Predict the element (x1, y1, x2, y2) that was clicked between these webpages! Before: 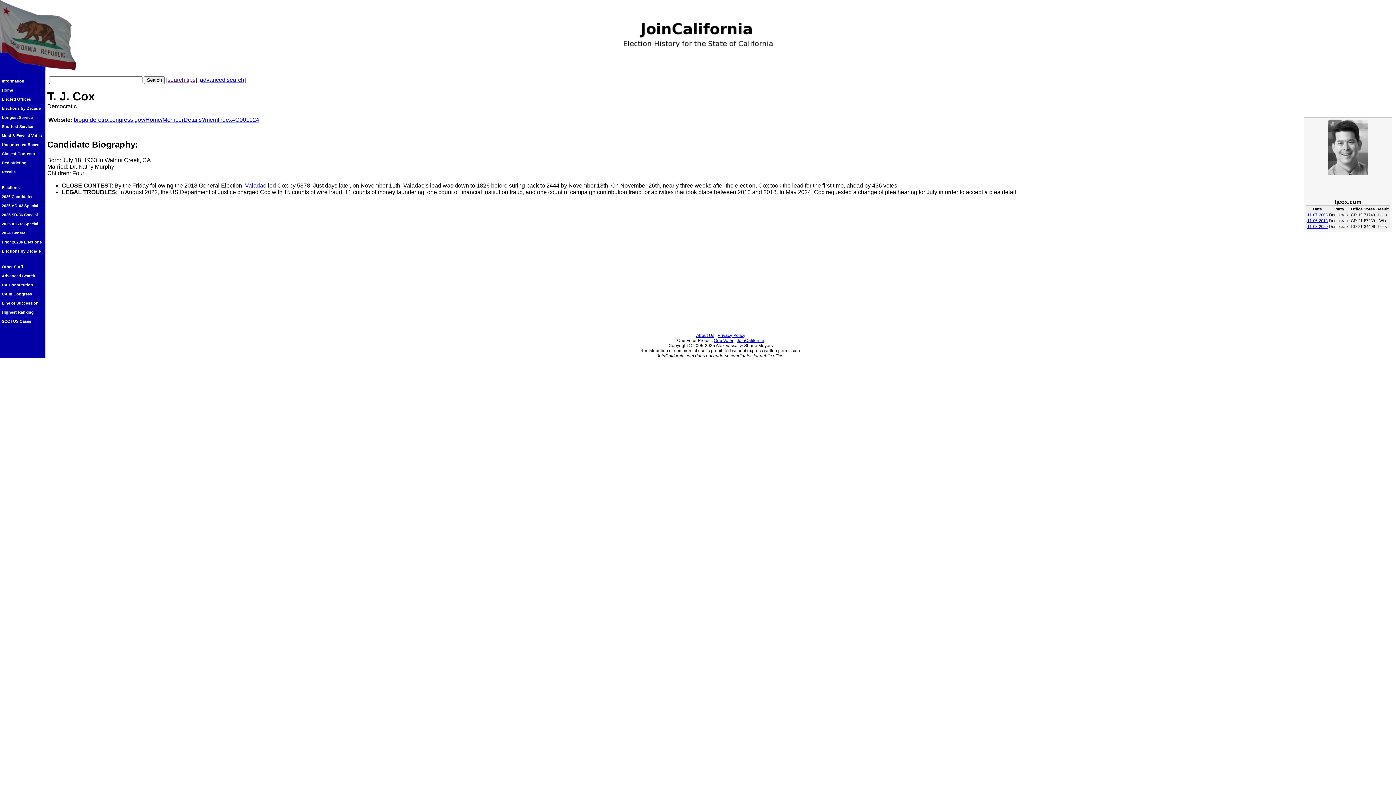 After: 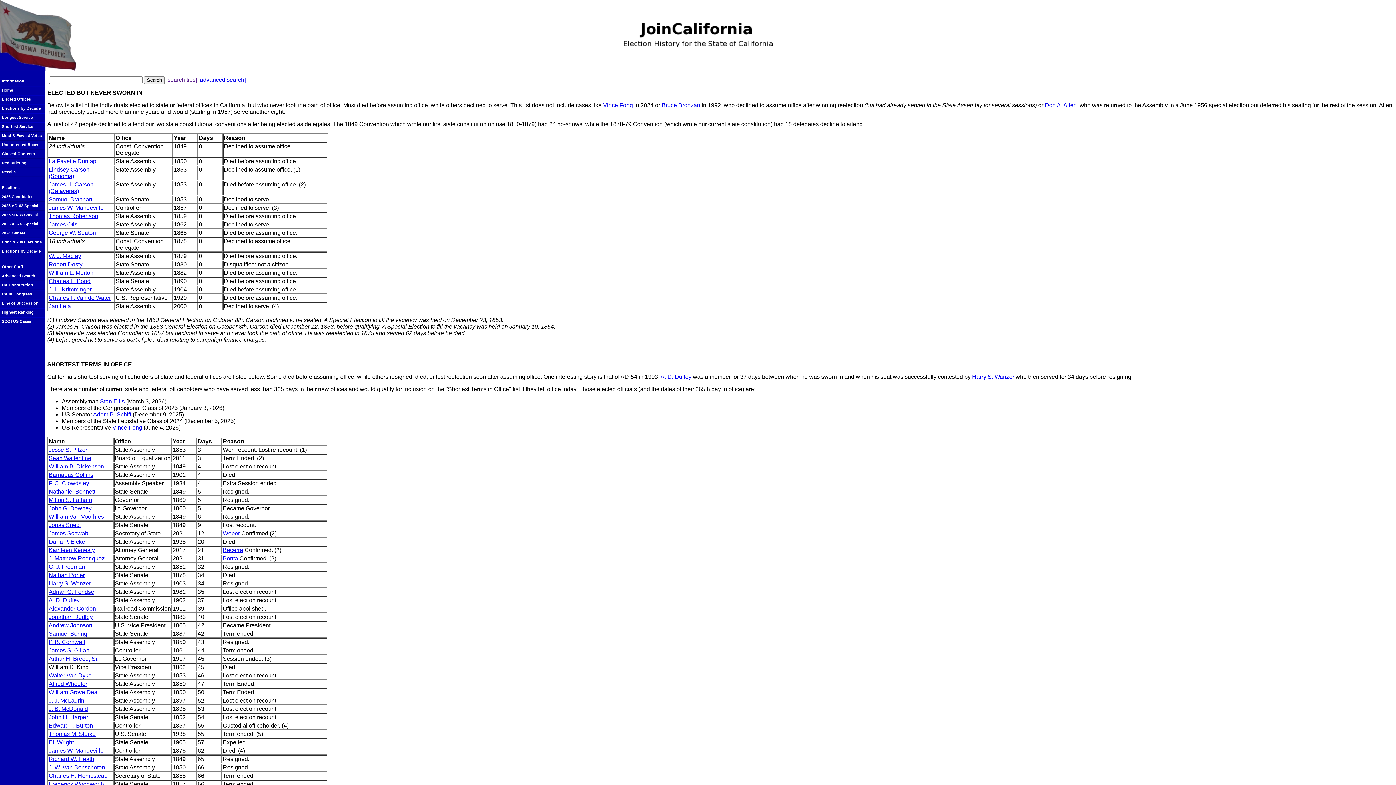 Action: bbox: (0, 122, 45, 131) label: Shortest Service